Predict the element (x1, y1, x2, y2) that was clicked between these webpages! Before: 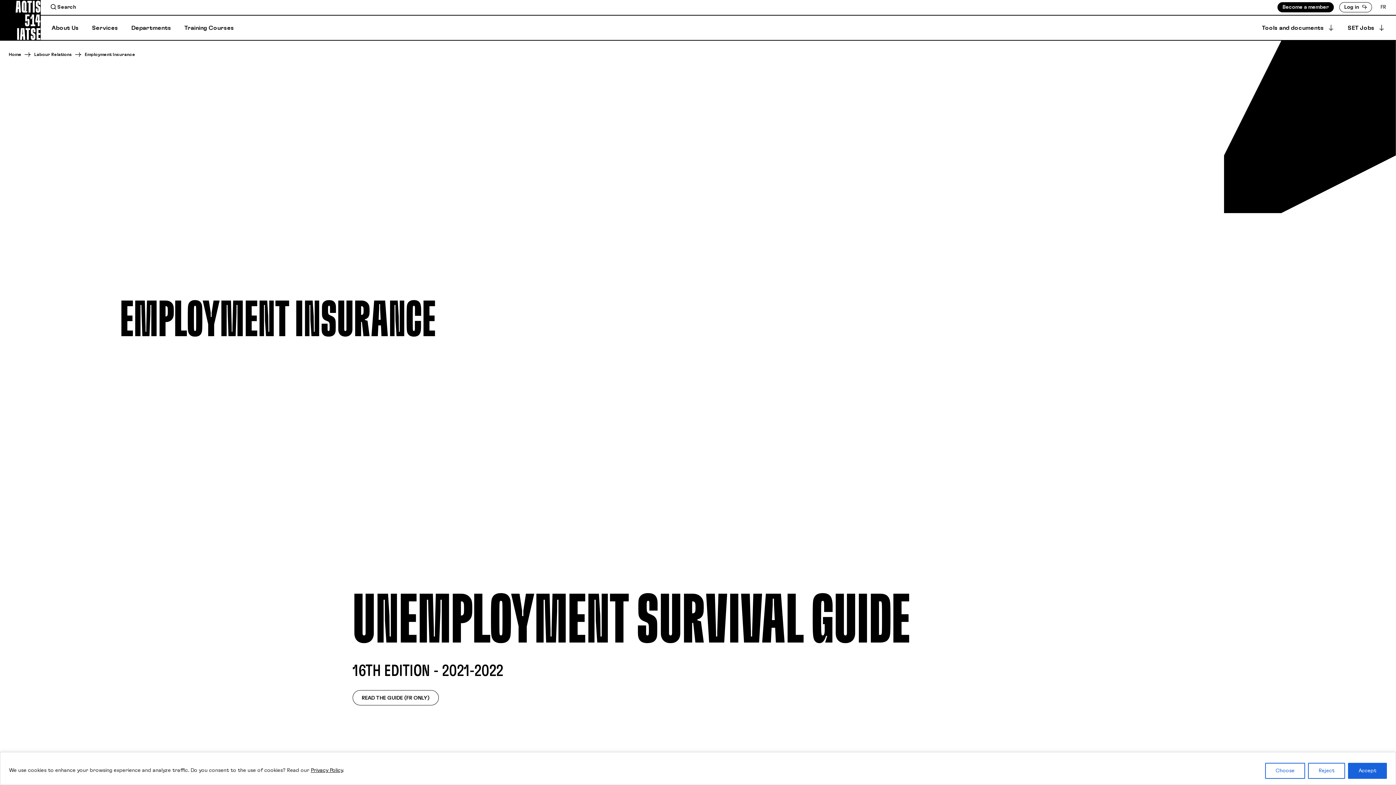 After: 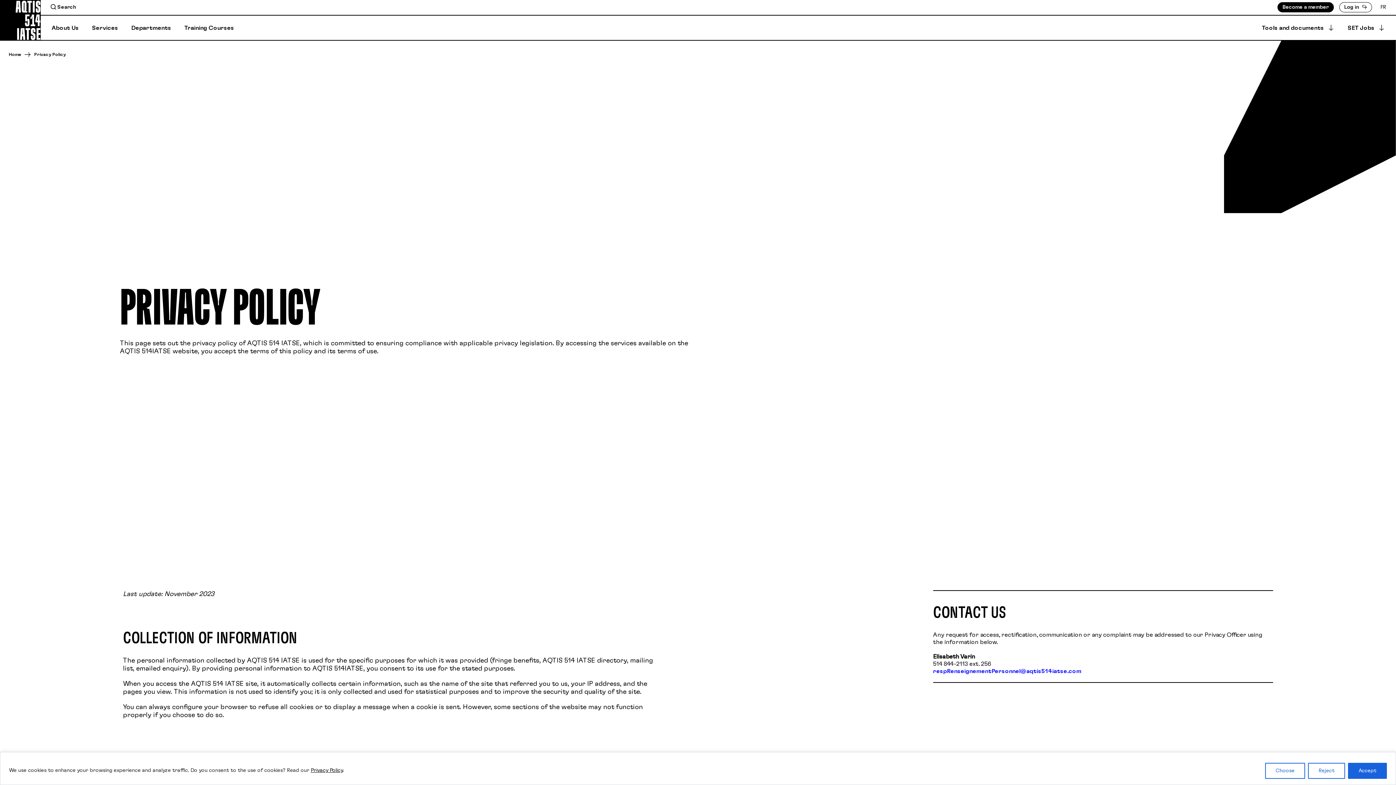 Action: bbox: (310, 768, 342, 773) label: Privacy Policy